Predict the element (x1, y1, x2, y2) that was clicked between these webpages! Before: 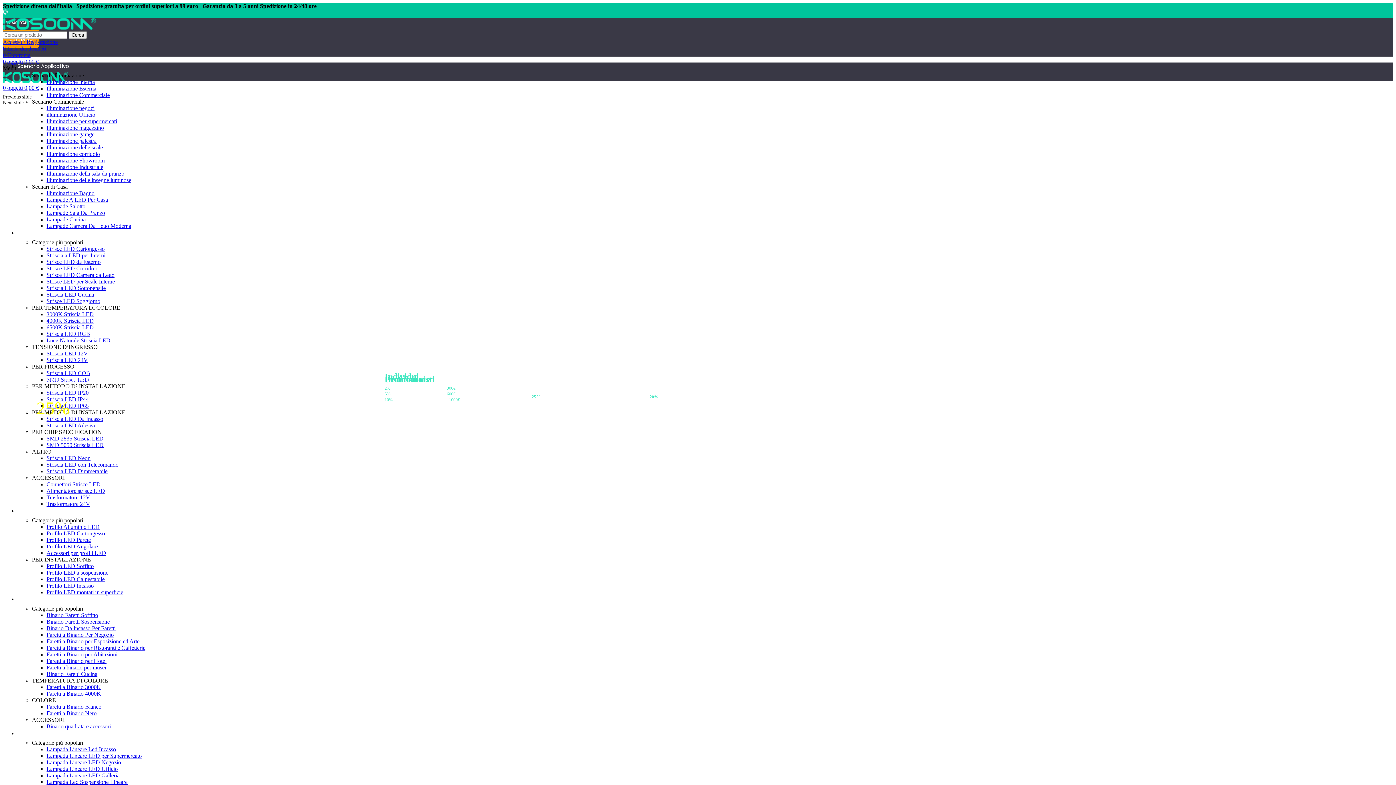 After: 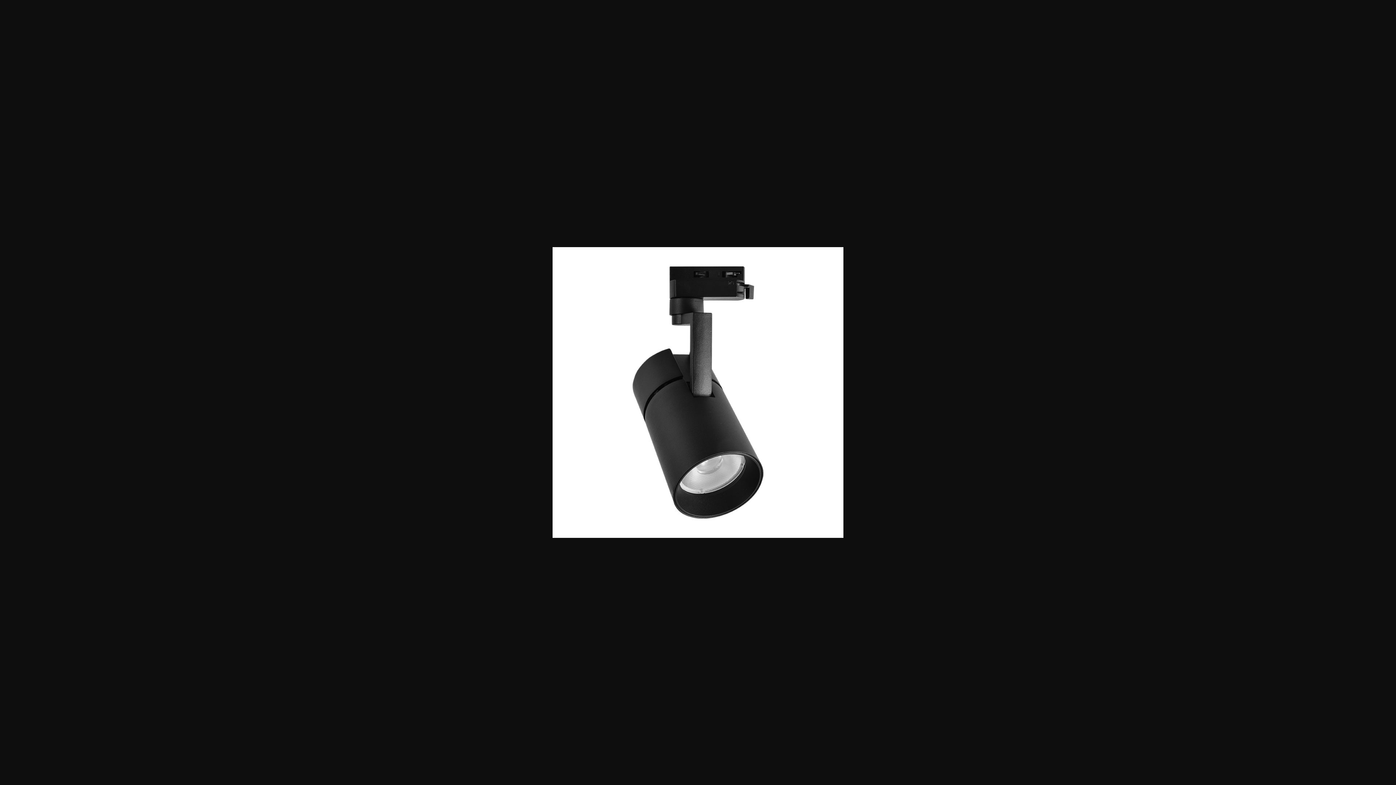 Action: bbox: (35, 343, 290, 349)